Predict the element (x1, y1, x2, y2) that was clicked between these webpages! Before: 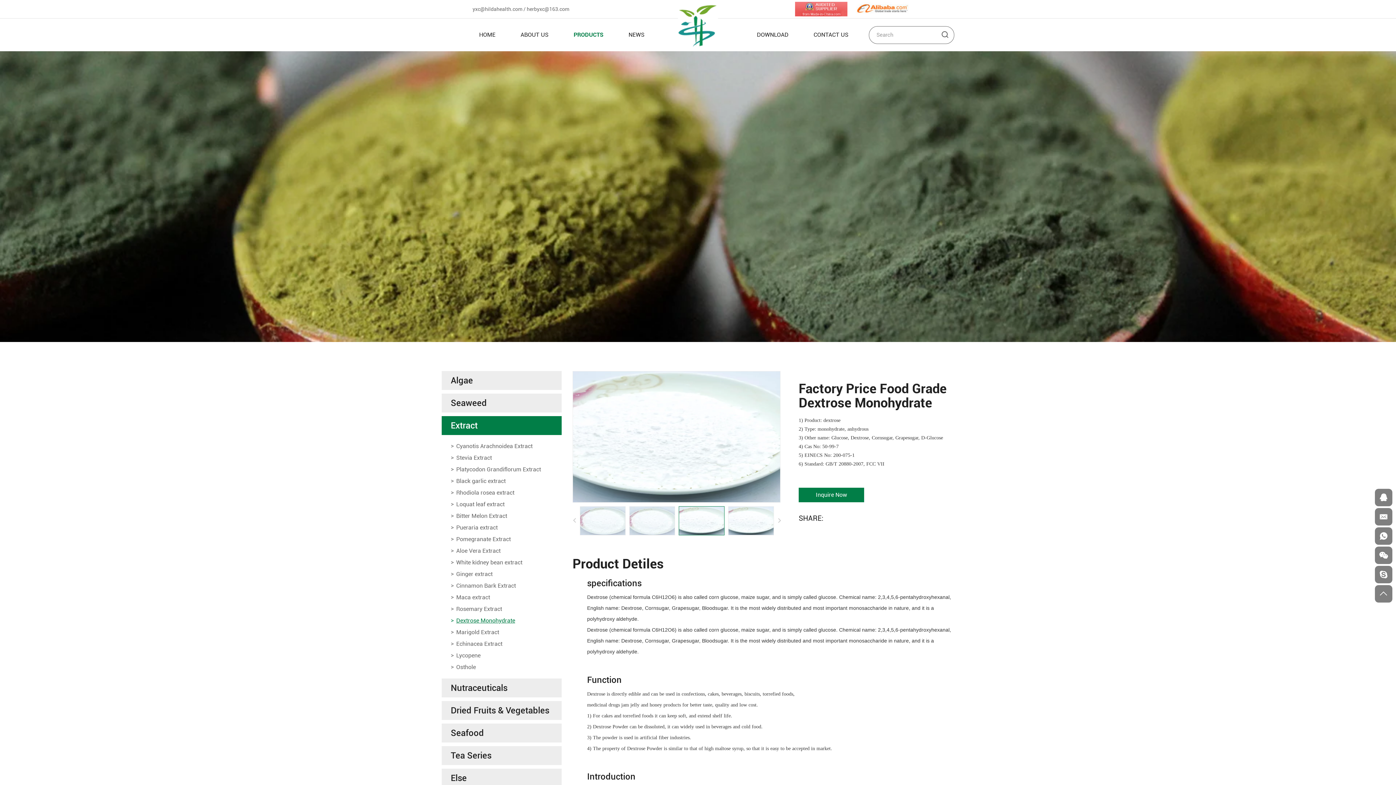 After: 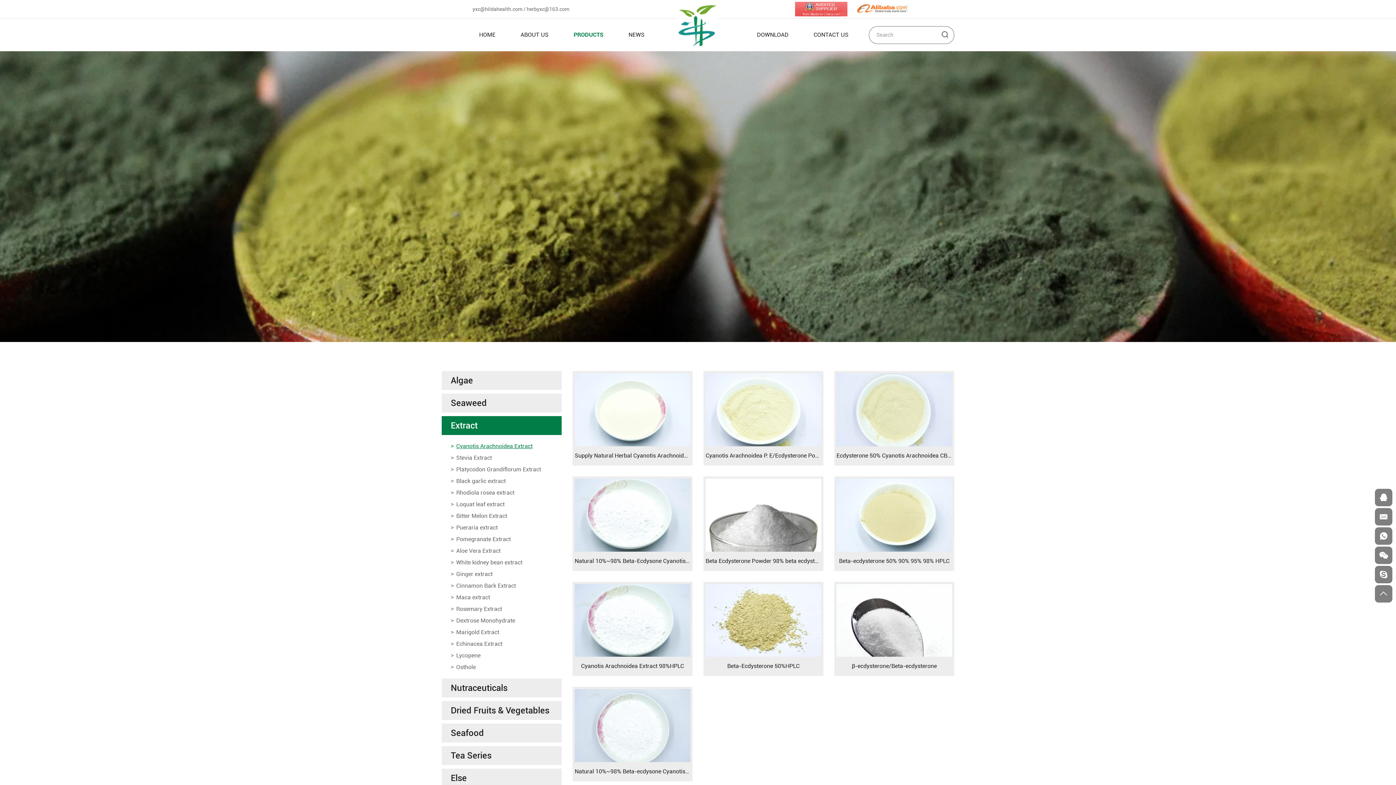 Action: bbox: (450, 442, 532, 450) label: Cyanotis Arachnoidea Extract